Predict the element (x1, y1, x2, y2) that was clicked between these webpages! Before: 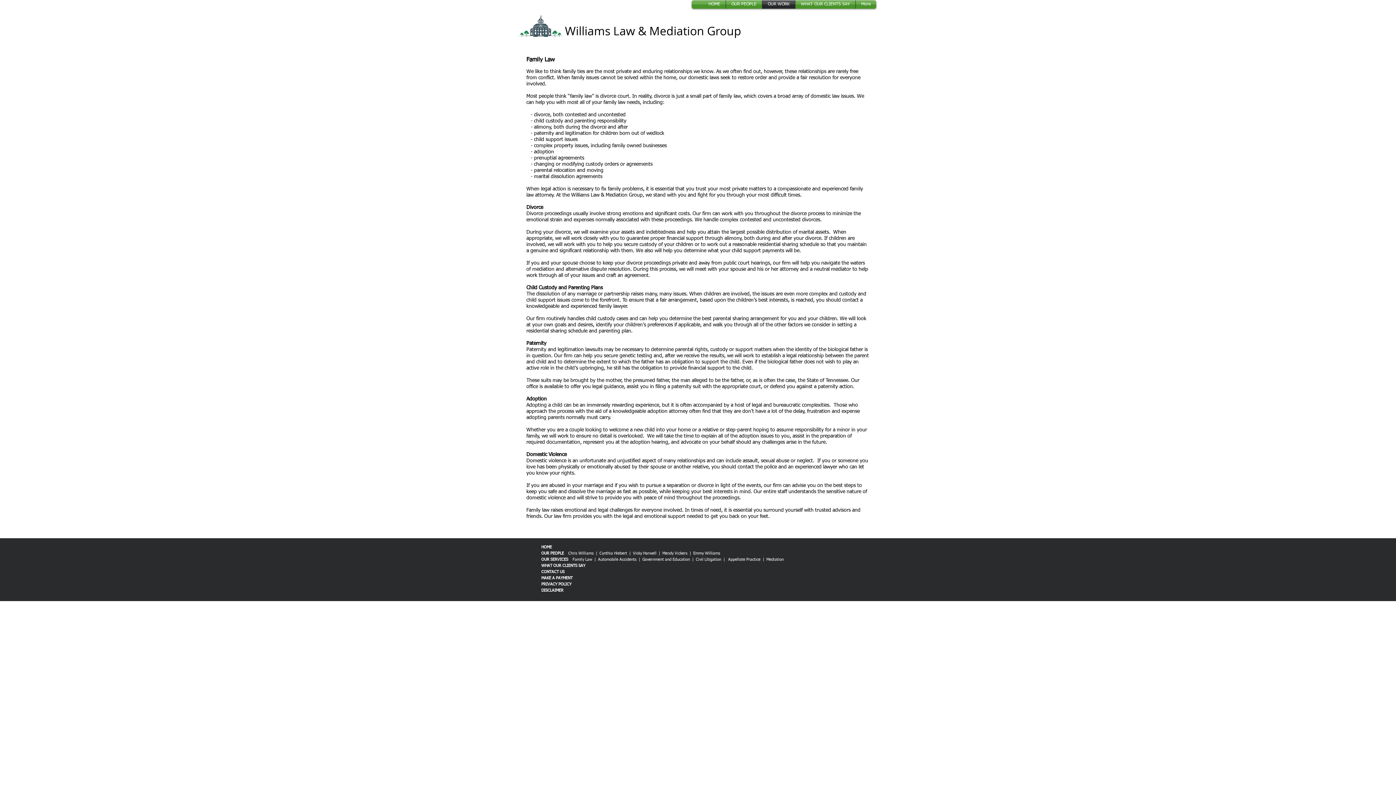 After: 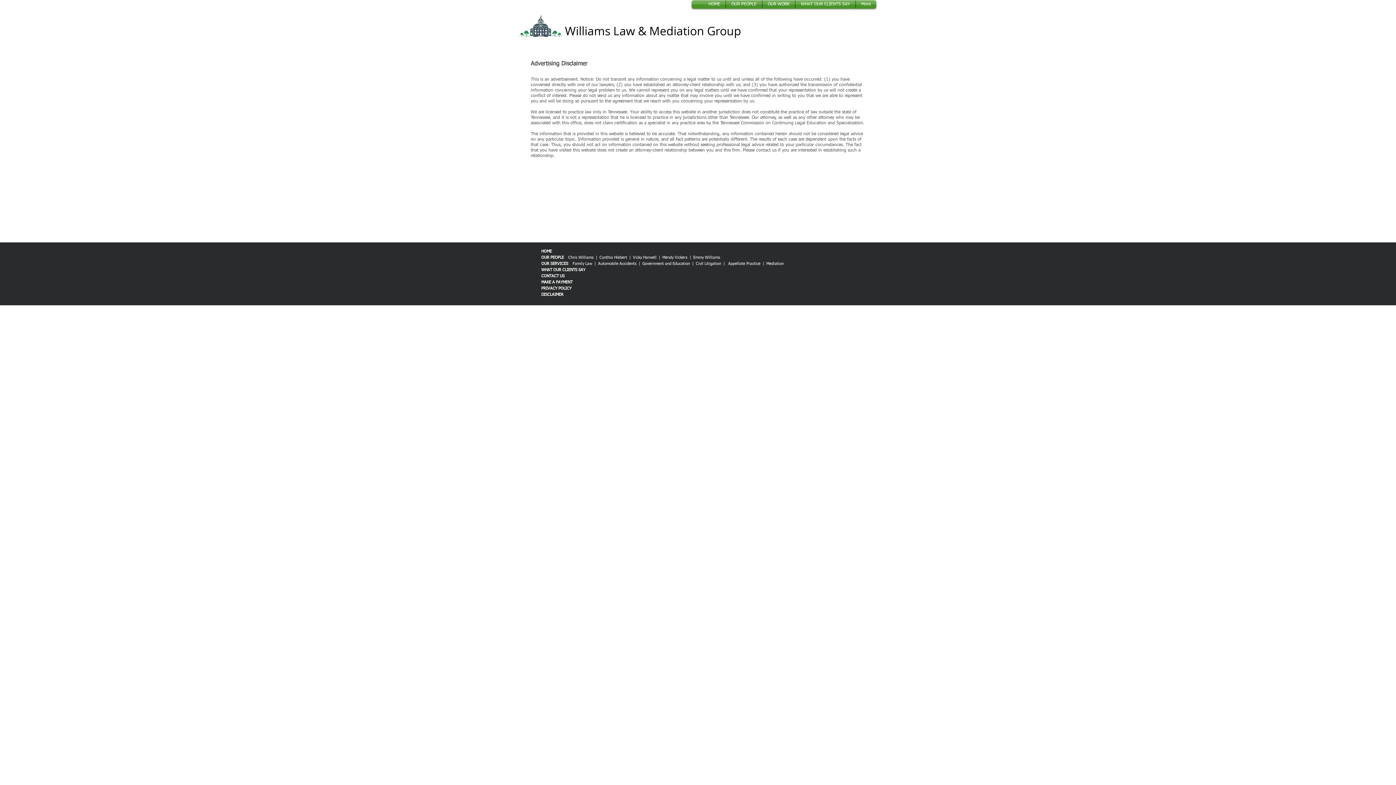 Action: label: DISCLAIMER  bbox: (541, 588, 564, 592)